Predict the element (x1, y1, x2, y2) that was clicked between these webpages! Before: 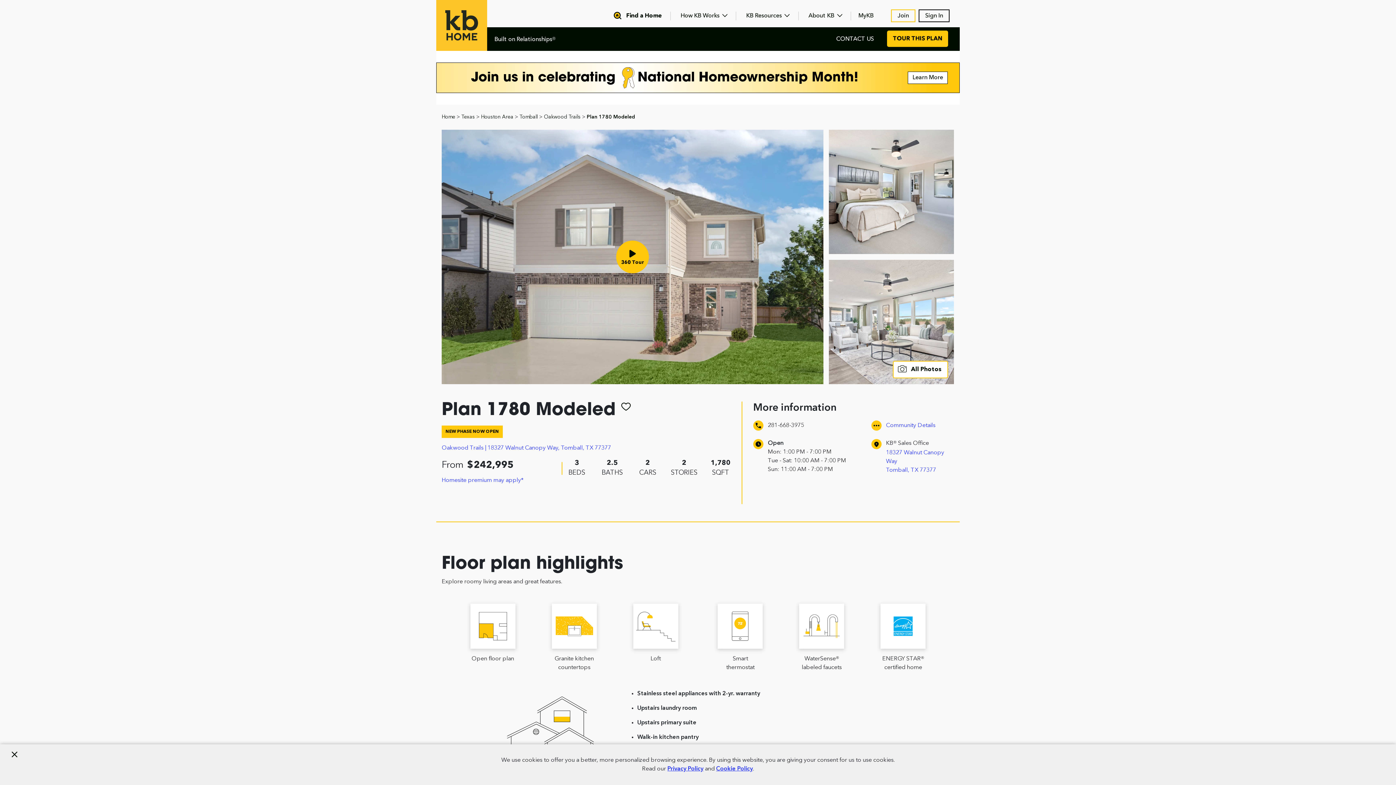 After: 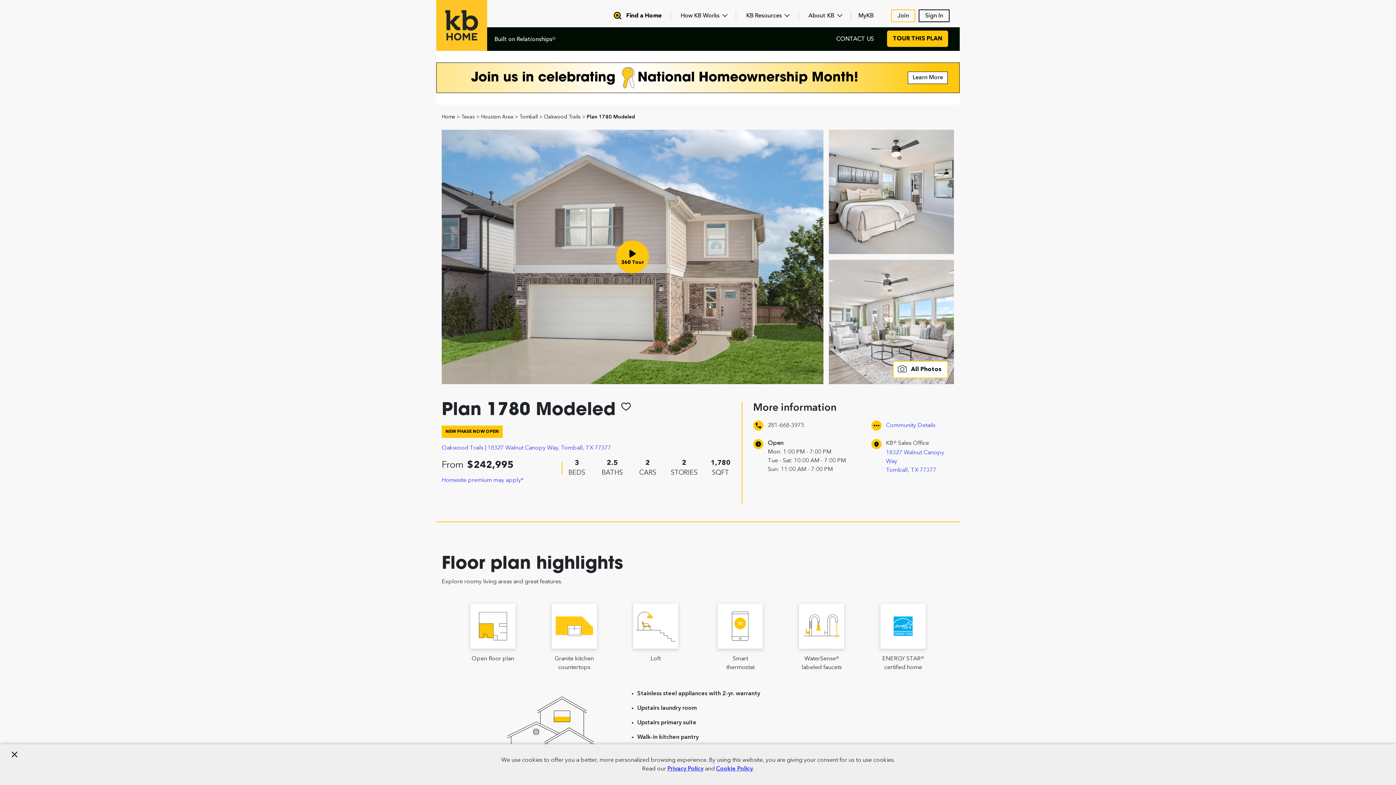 Action: label: 281-668-3975 bbox: (768, 421, 804, 430)